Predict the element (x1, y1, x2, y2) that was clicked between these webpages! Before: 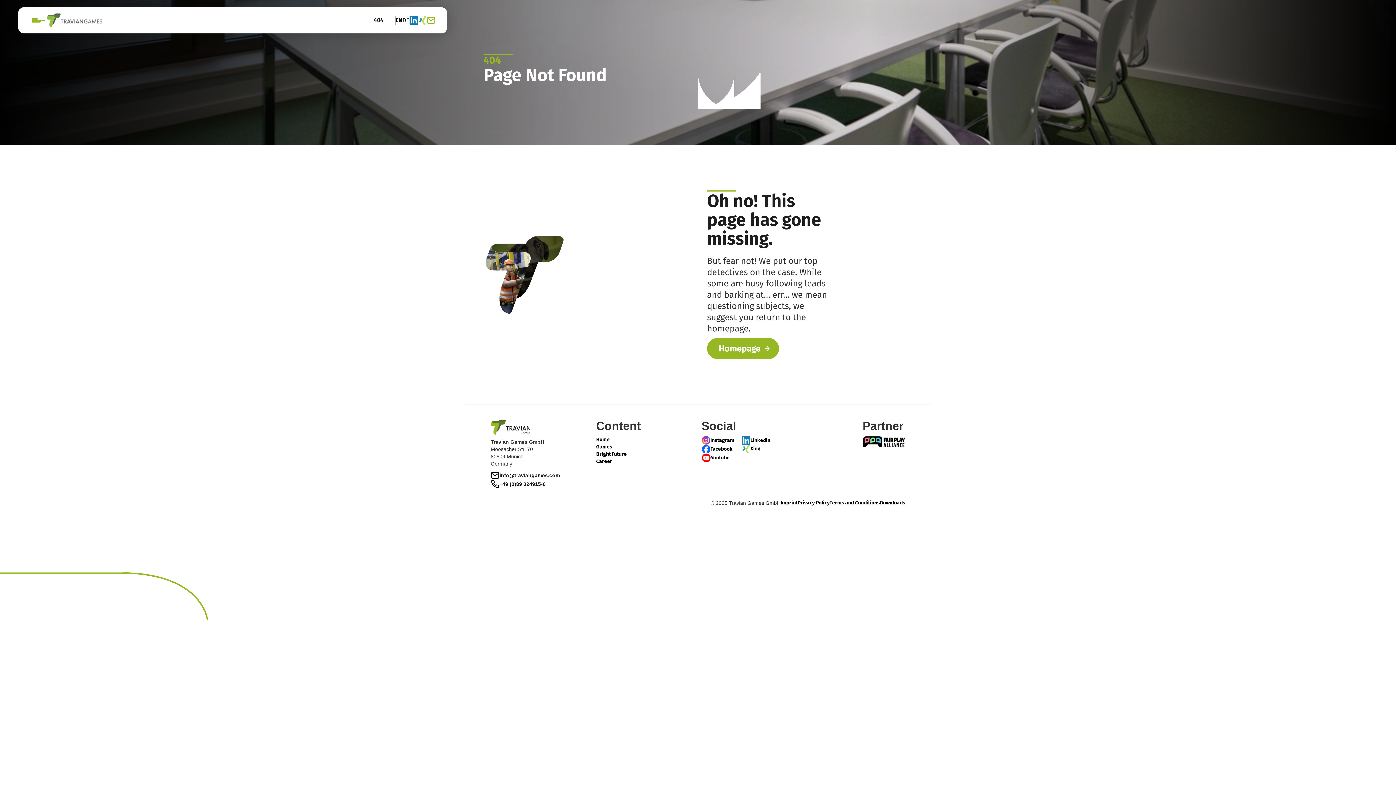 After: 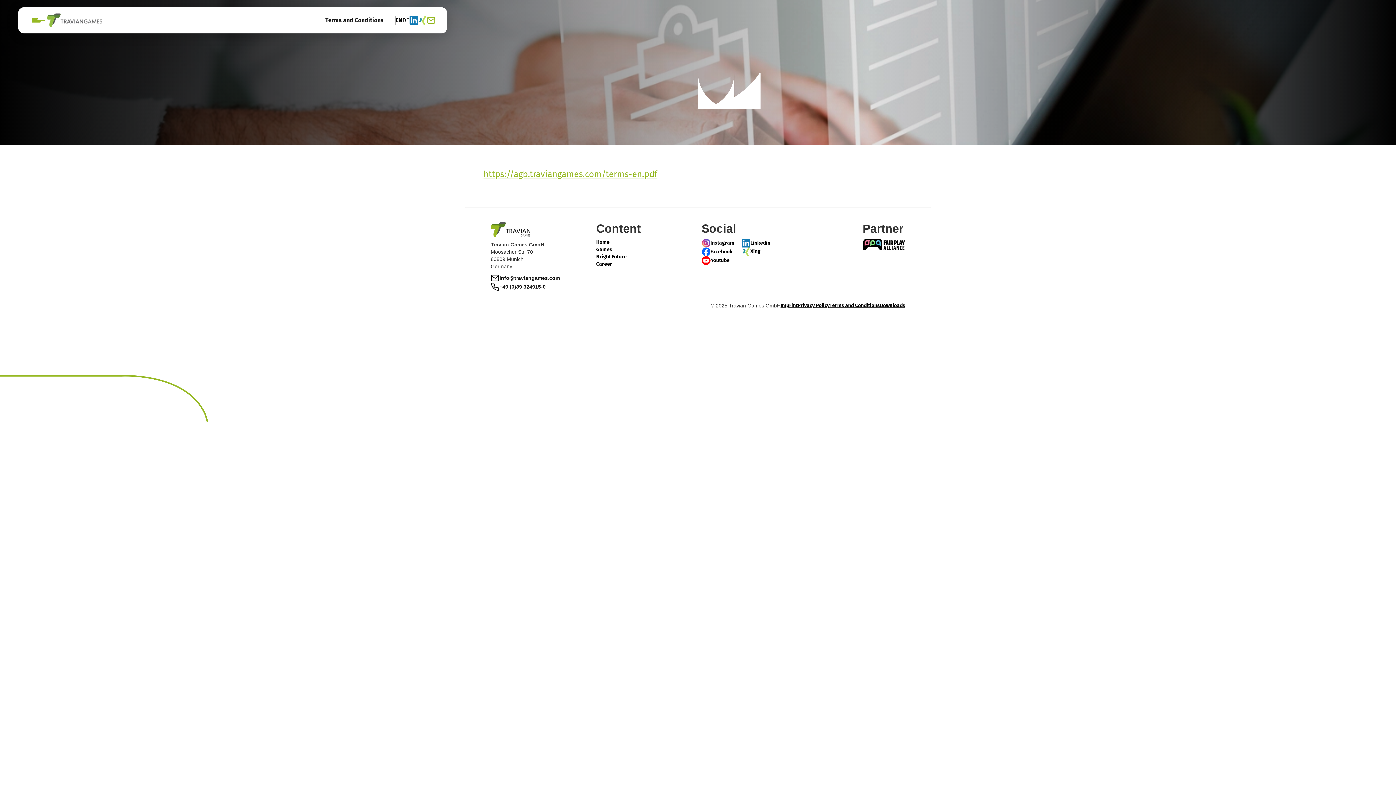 Action: label: Terms and Conditions bbox: (829, 499, 880, 506)